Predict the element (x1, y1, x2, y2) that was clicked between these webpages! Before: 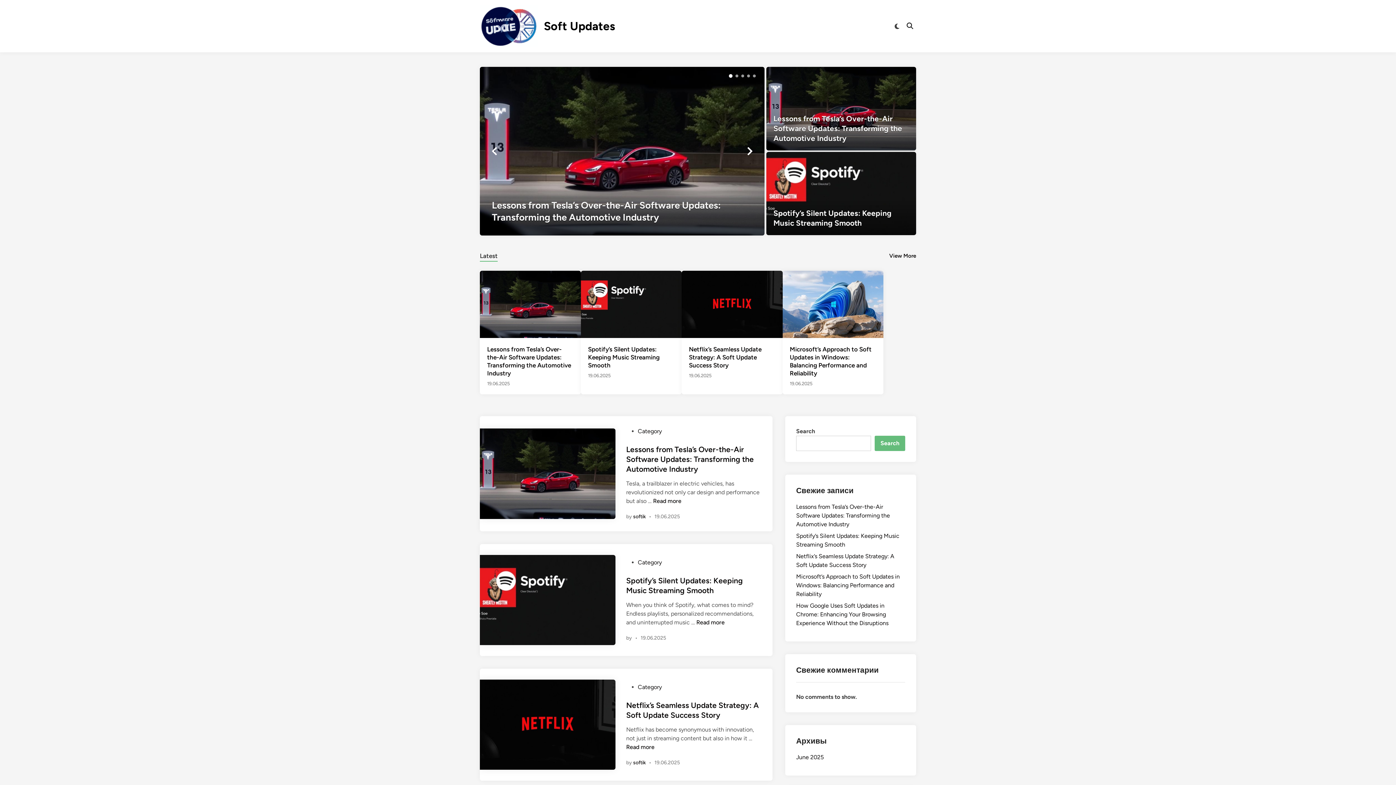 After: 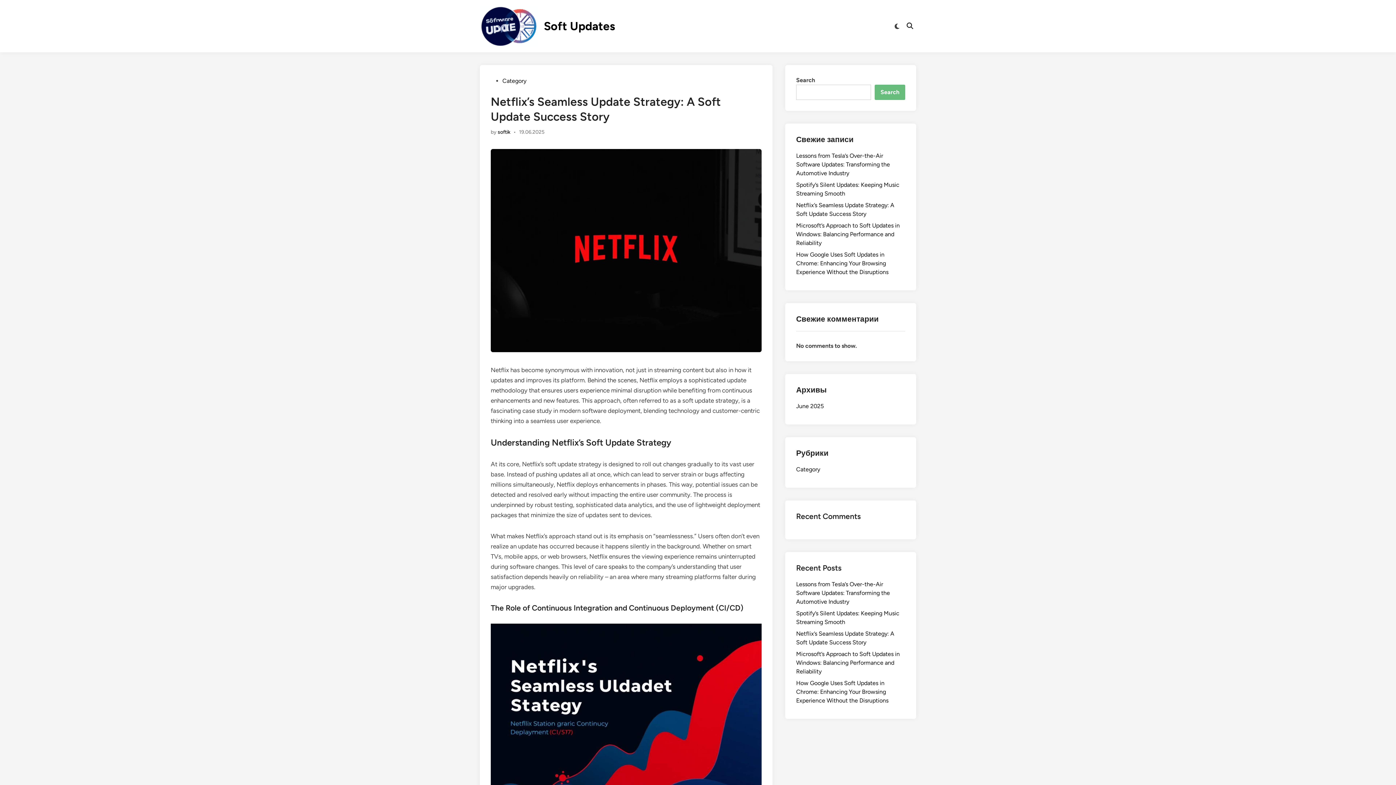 Action: bbox: (480, 721, 615, 728)